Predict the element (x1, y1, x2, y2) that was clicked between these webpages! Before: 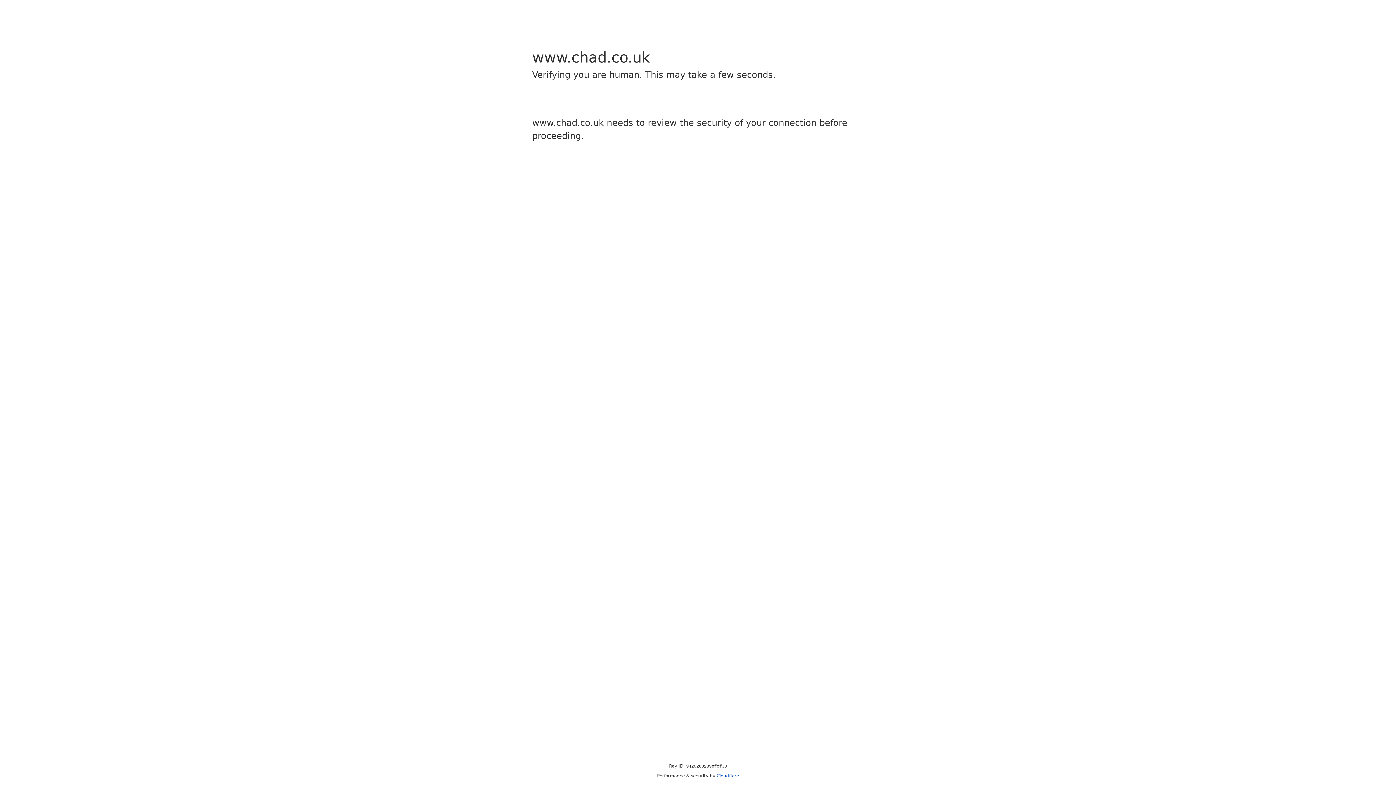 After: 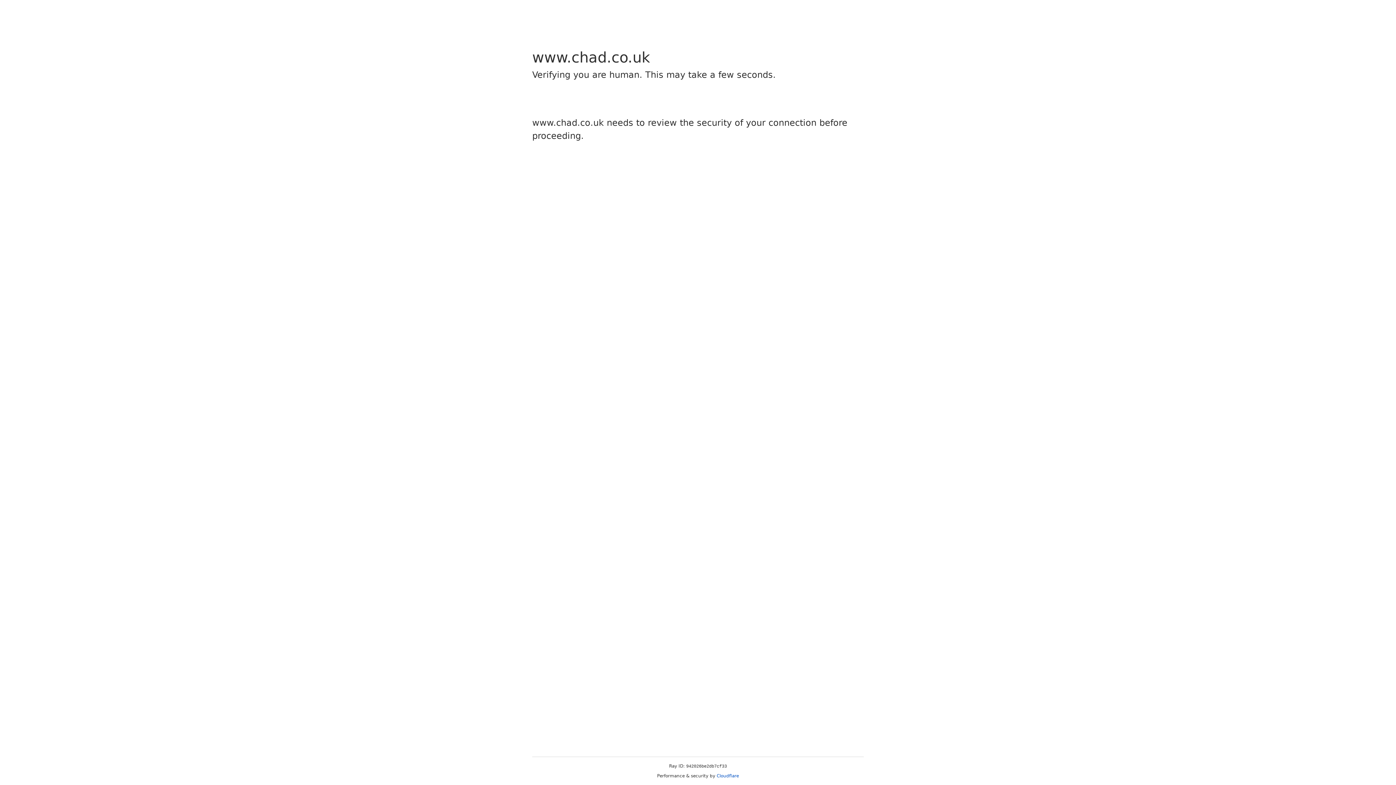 Action: bbox: (716, 773, 739, 778) label: Cloudflare